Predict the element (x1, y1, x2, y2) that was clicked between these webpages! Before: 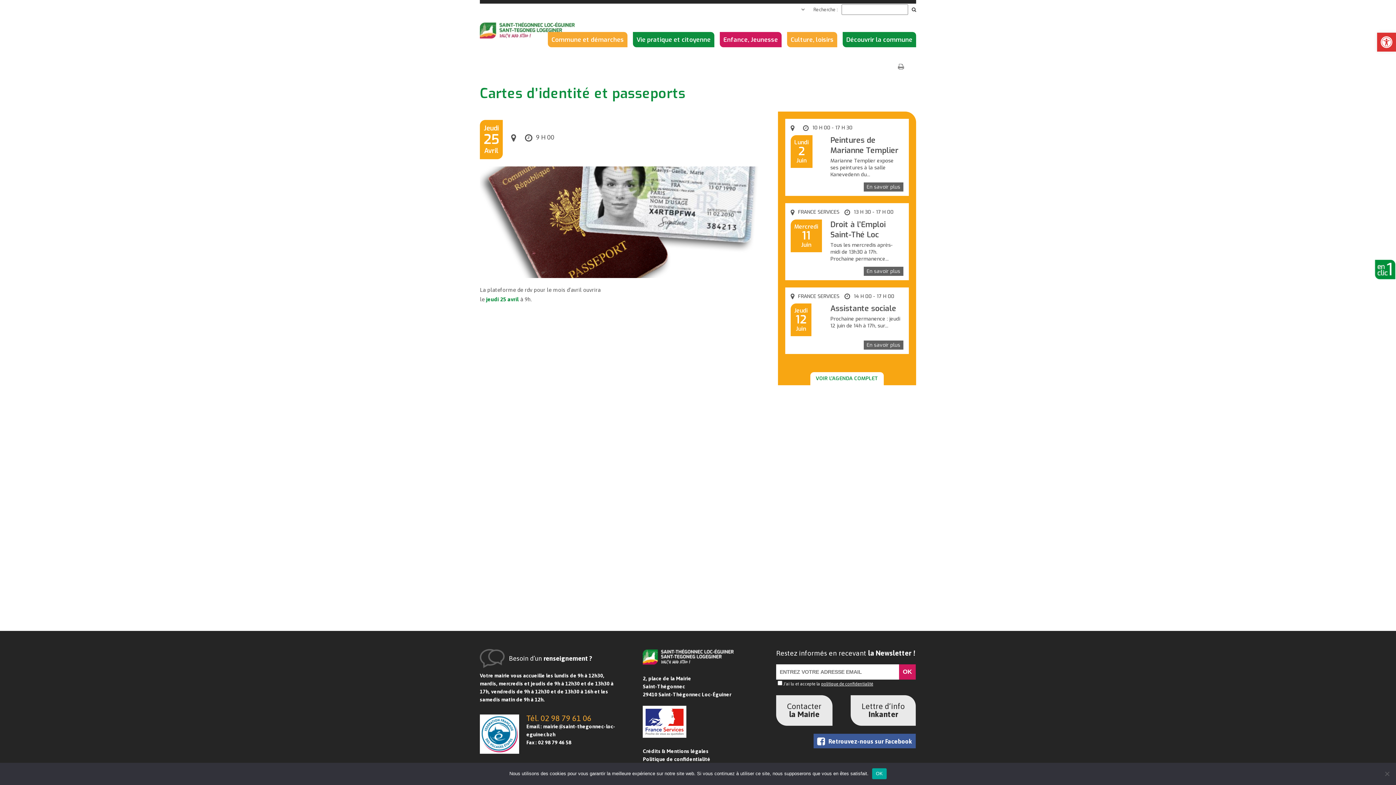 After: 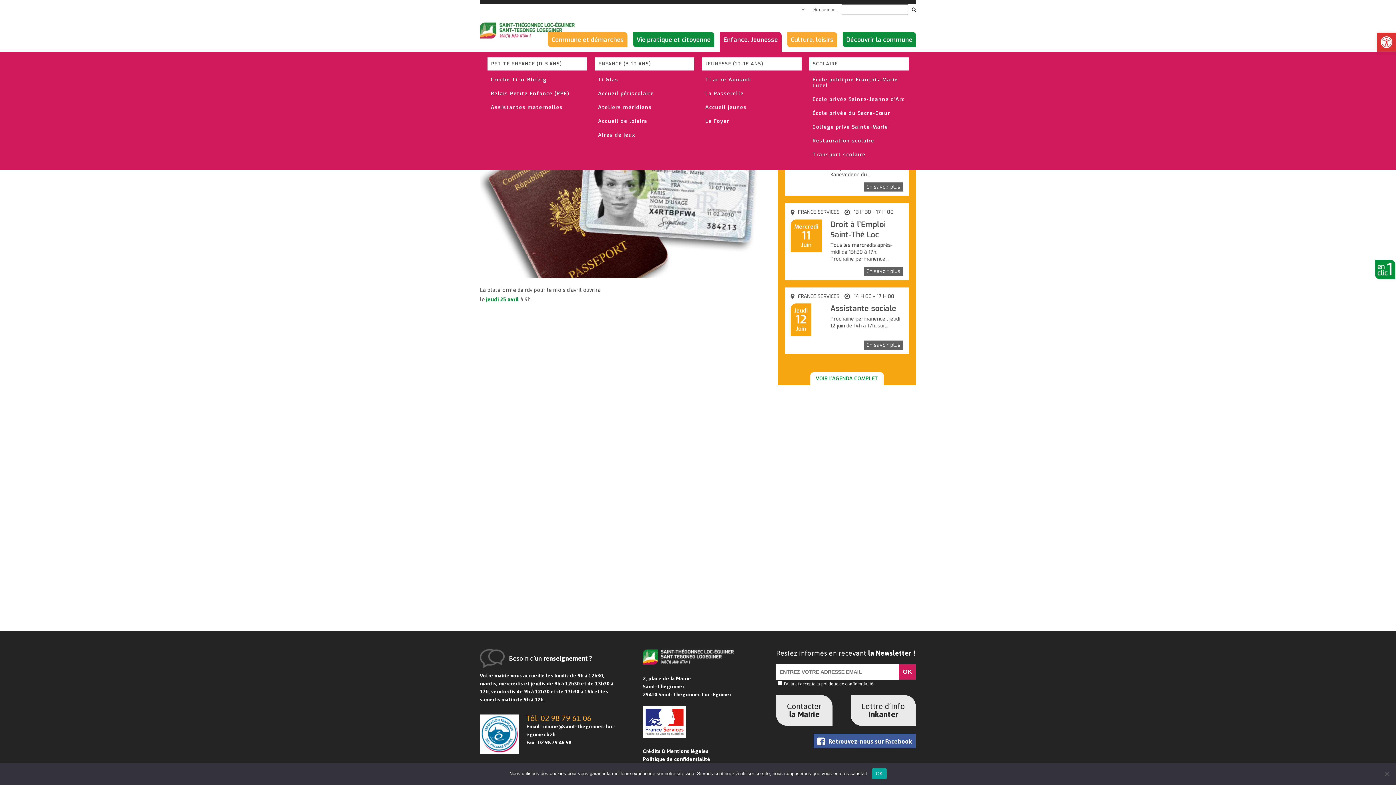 Action: bbox: (720, 32, 781, 47) label: Enfance, Jeunesse